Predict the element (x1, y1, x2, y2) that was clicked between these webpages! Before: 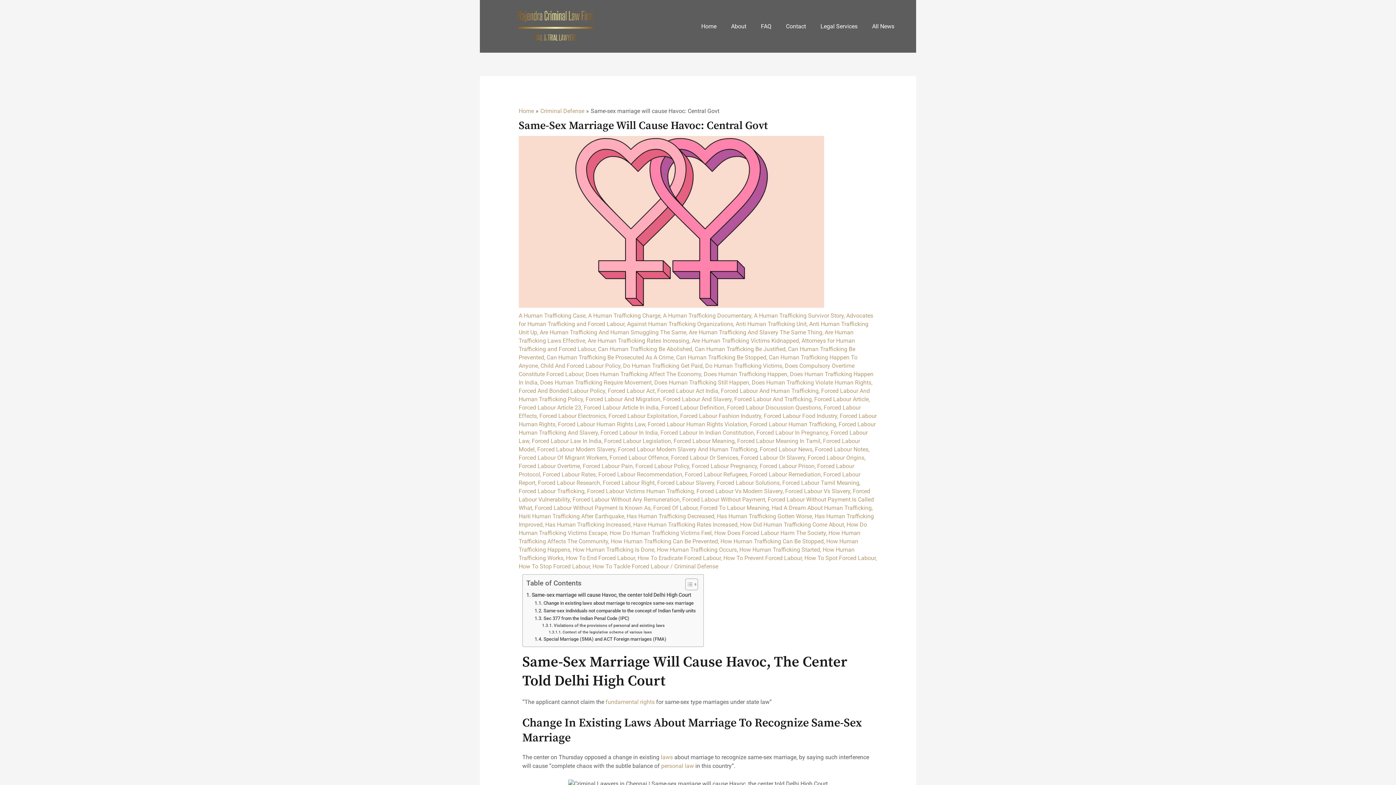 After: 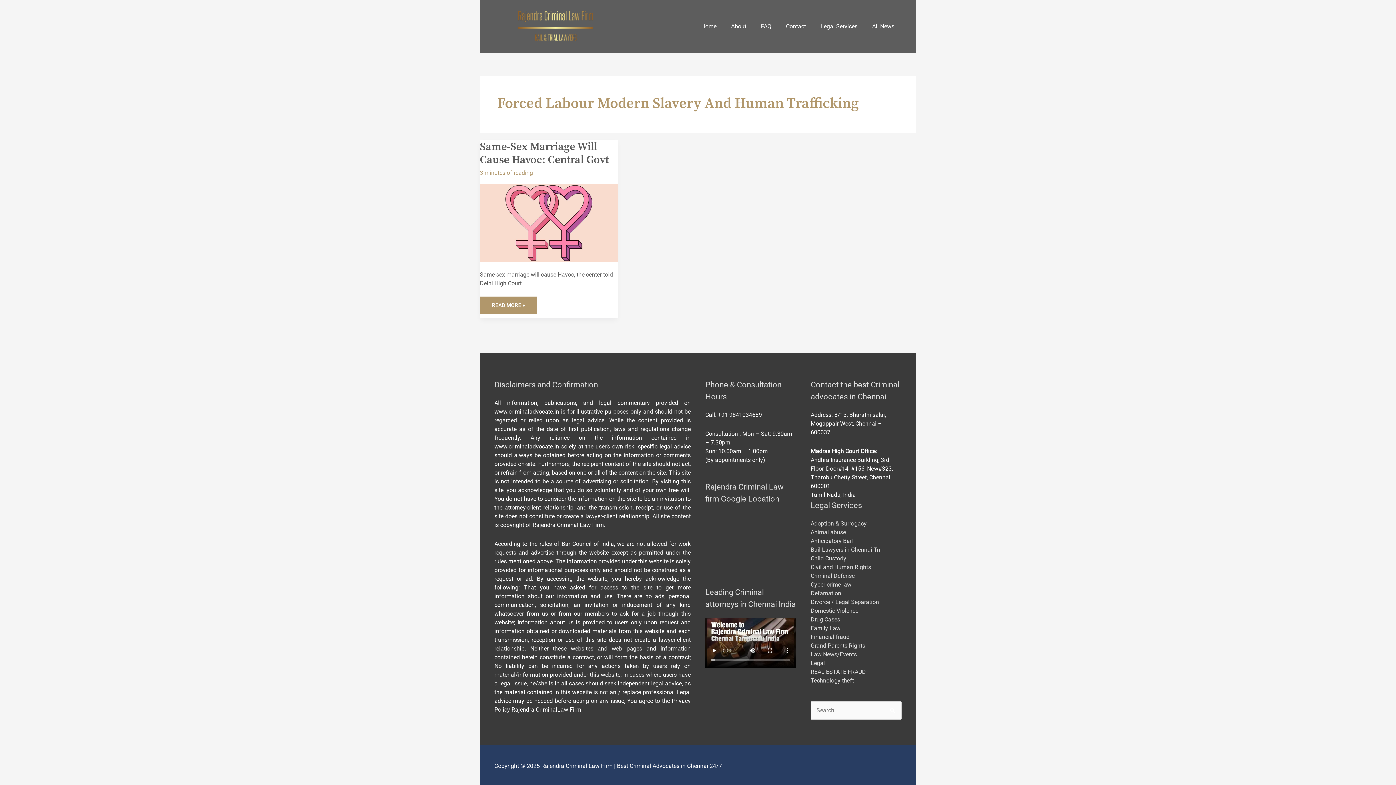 Action: bbox: (618, 446, 757, 453) label: Forced Labour Modern Slavery And Human Trafficking